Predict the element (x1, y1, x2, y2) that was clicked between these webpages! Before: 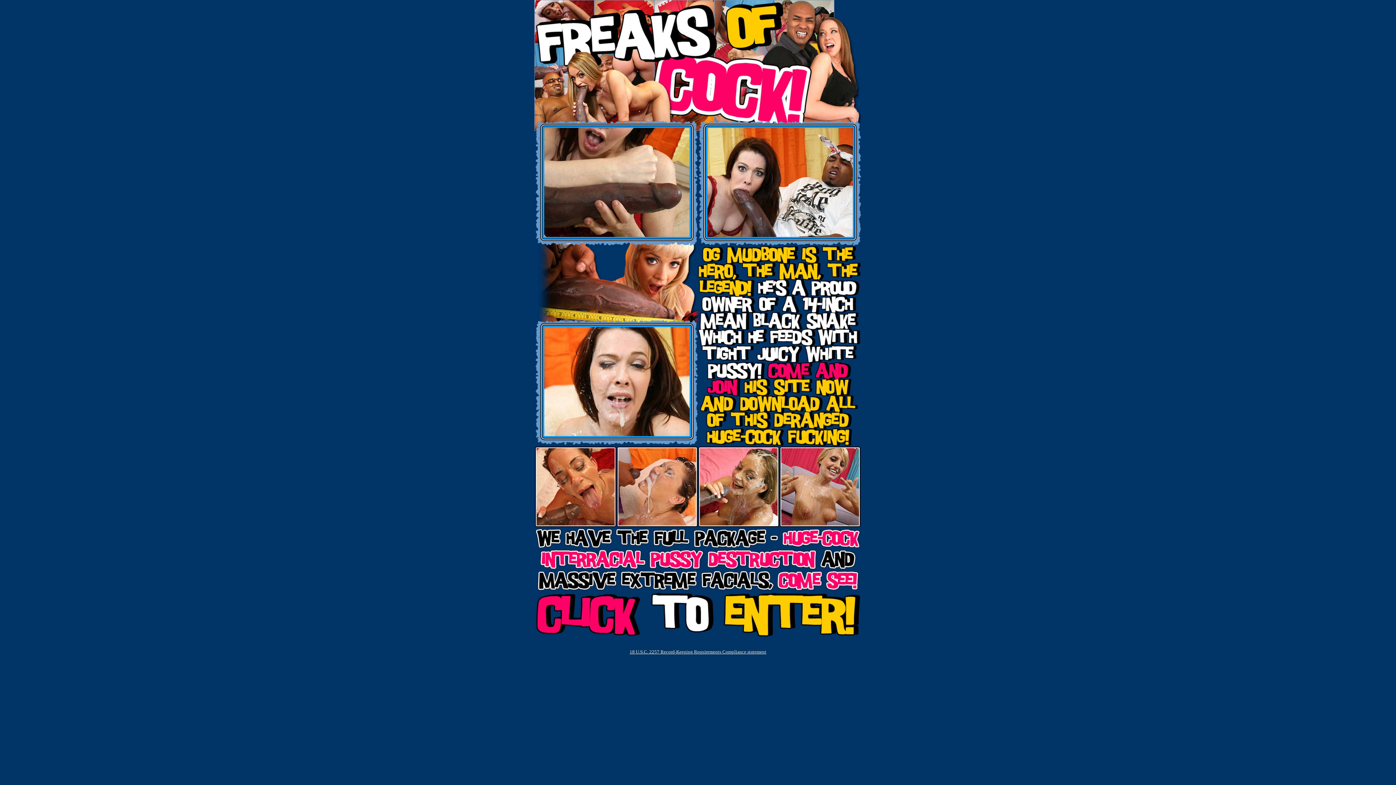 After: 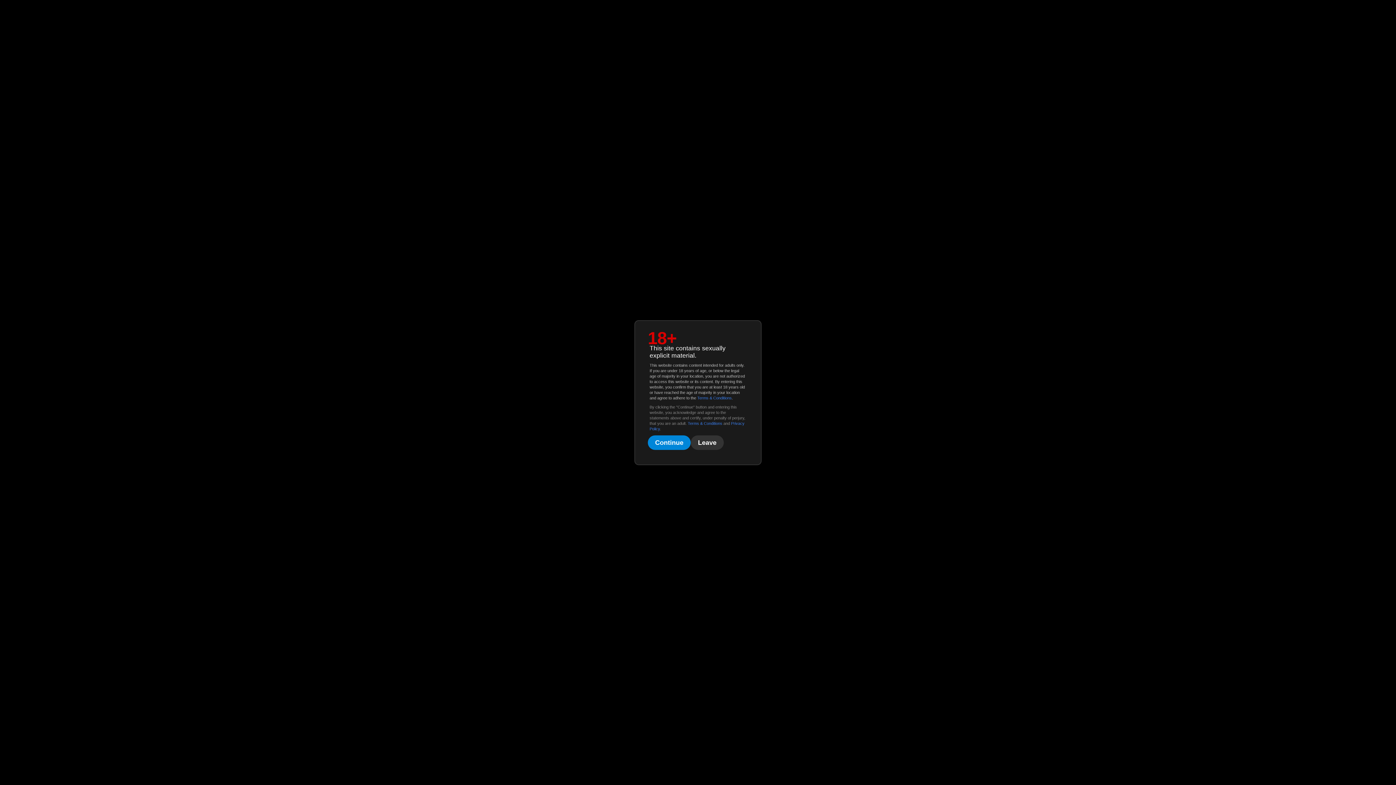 Action: bbox: (689, 431, 861, 437)